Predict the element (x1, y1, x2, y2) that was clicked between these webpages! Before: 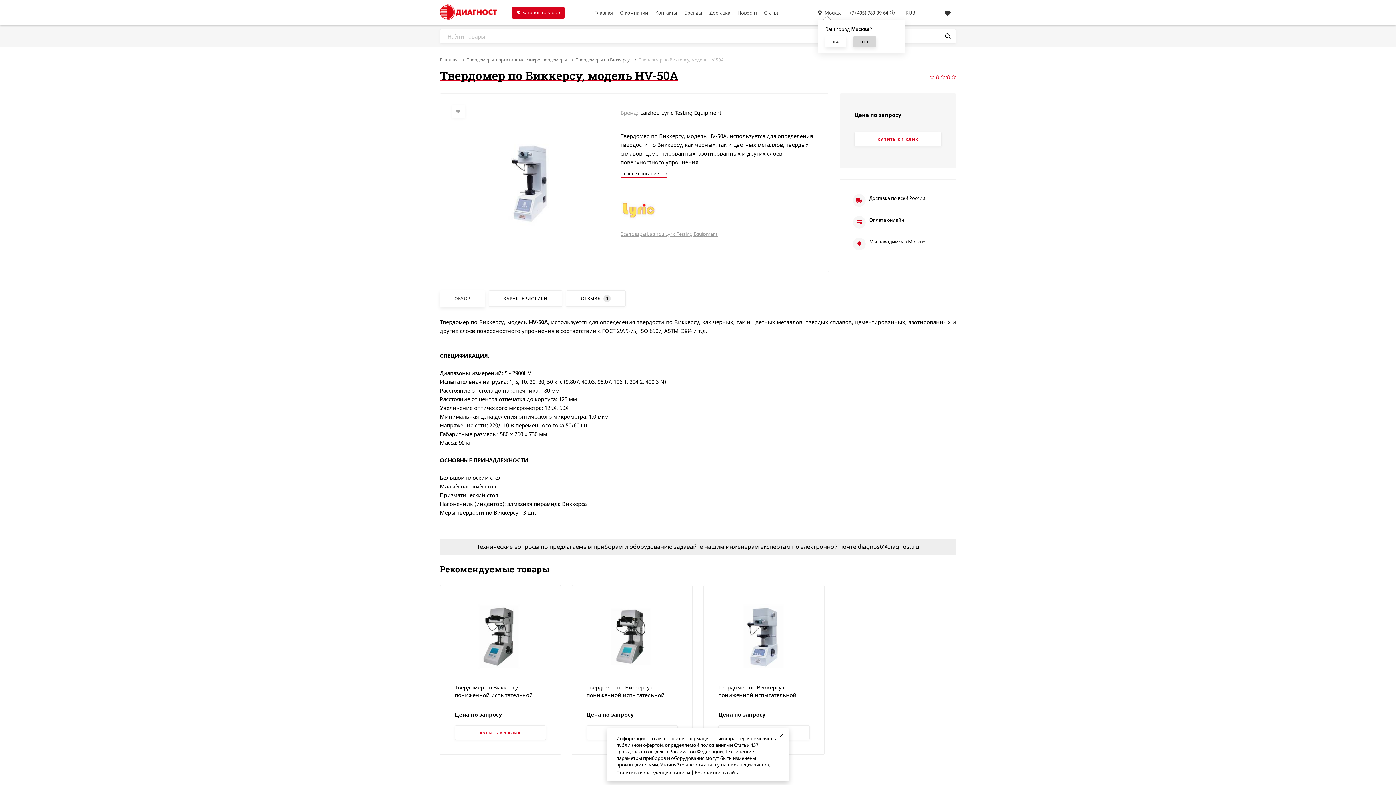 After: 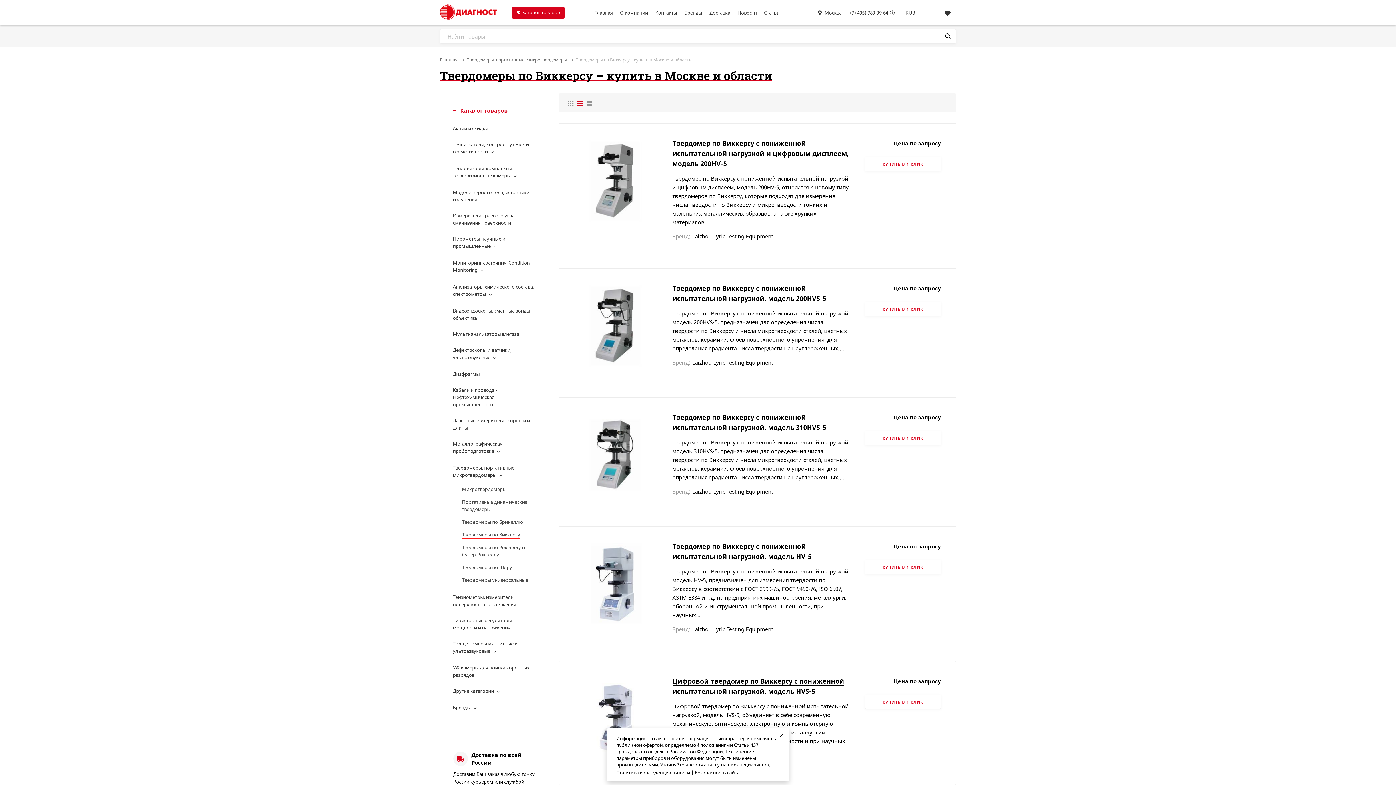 Action: bbox: (576, 56, 629, 62) label: Твердомеры по Виккерсу